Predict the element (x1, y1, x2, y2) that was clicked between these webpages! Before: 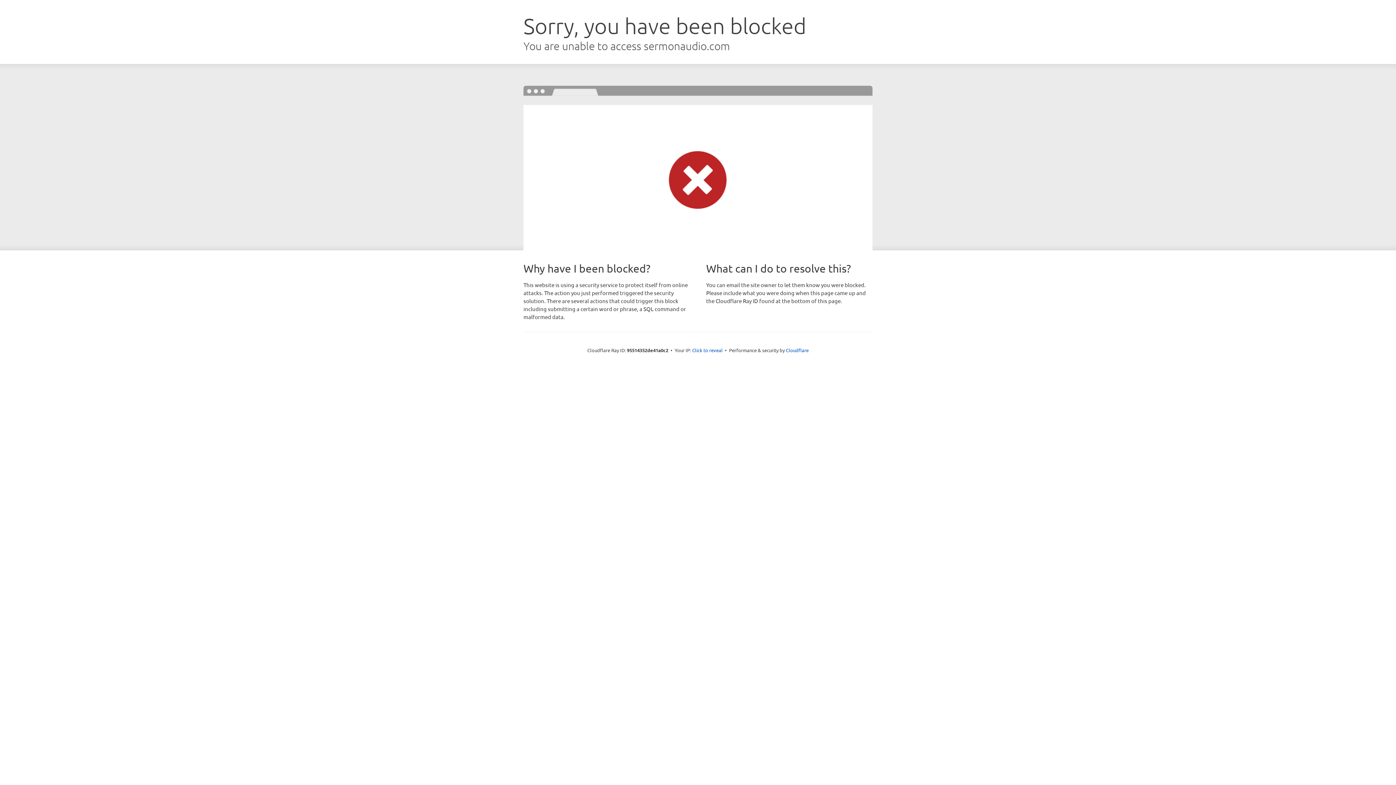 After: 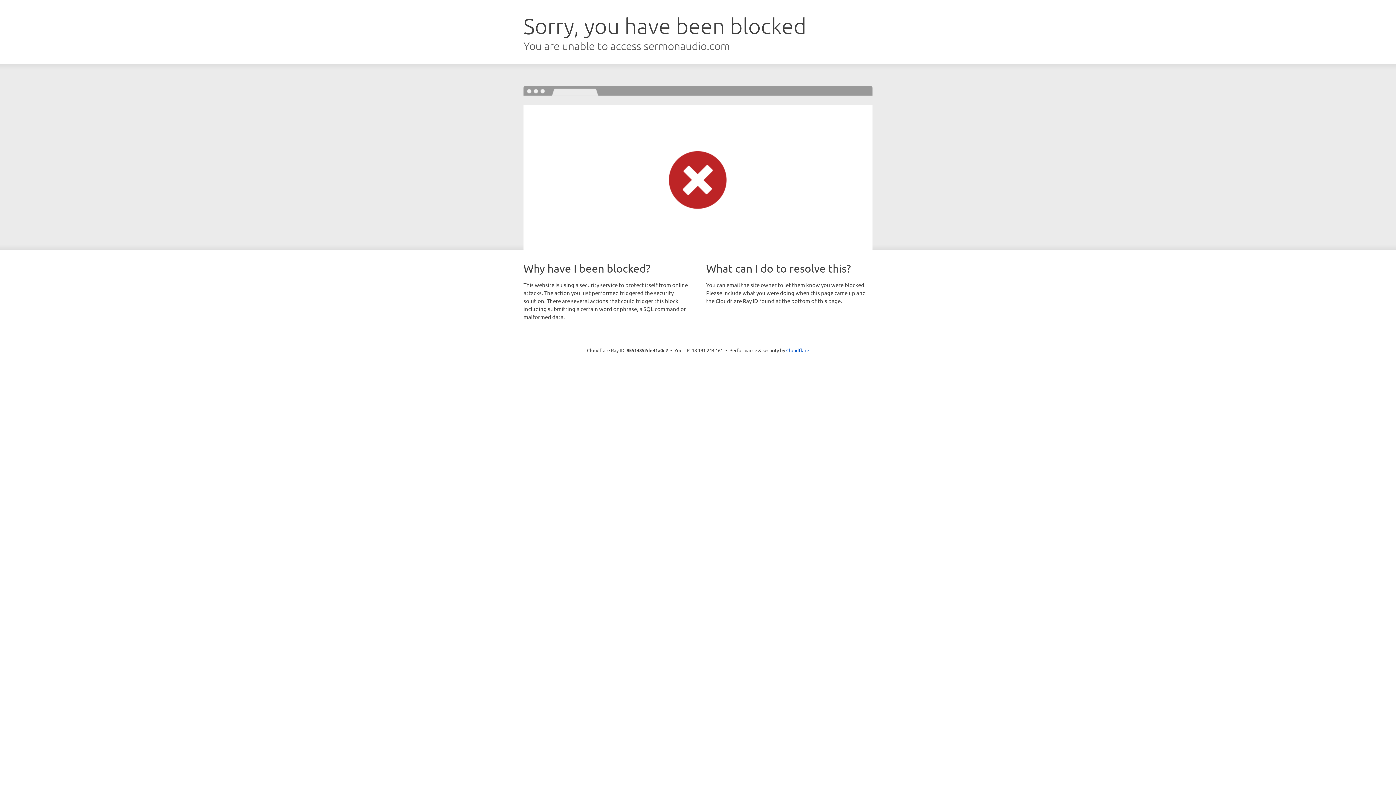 Action: label: Click to reveal bbox: (692, 346, 722, 353)